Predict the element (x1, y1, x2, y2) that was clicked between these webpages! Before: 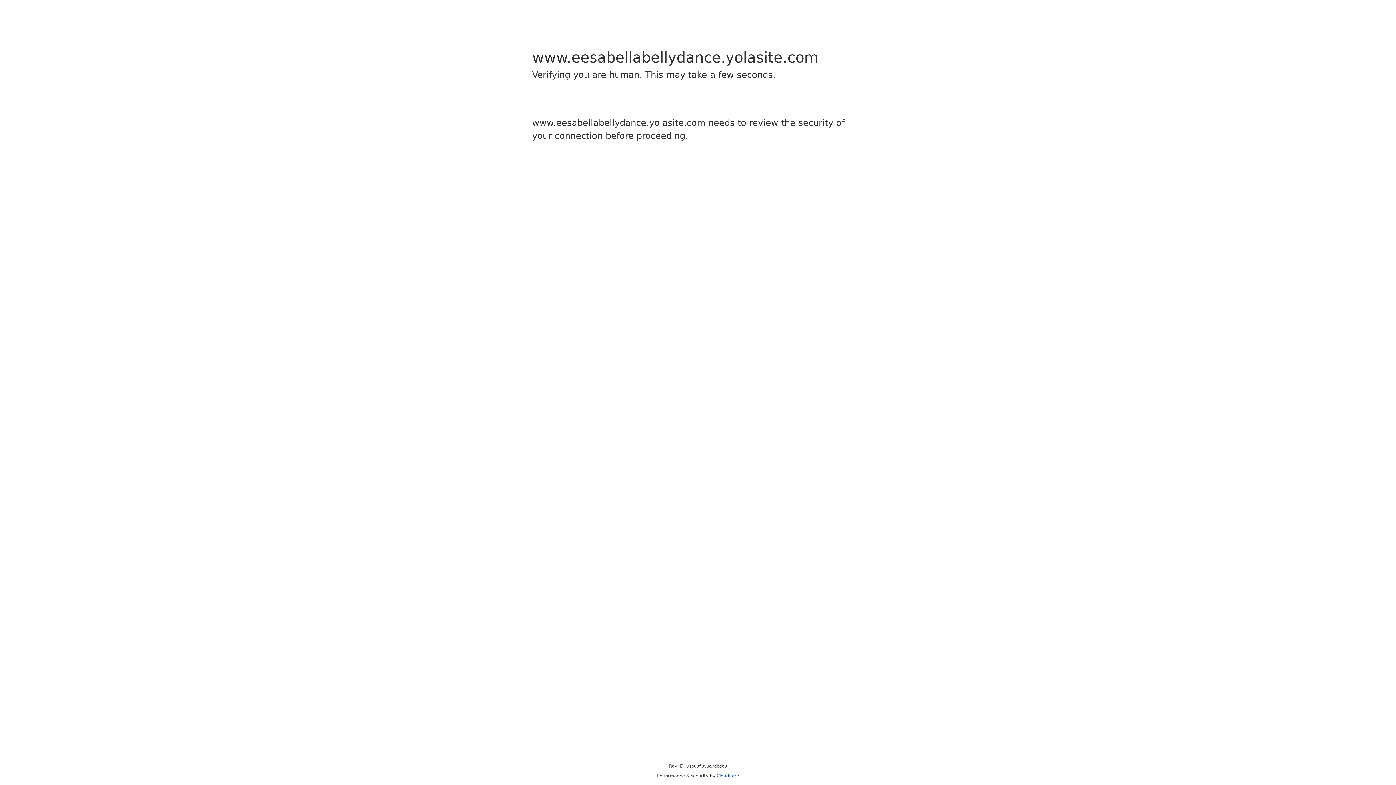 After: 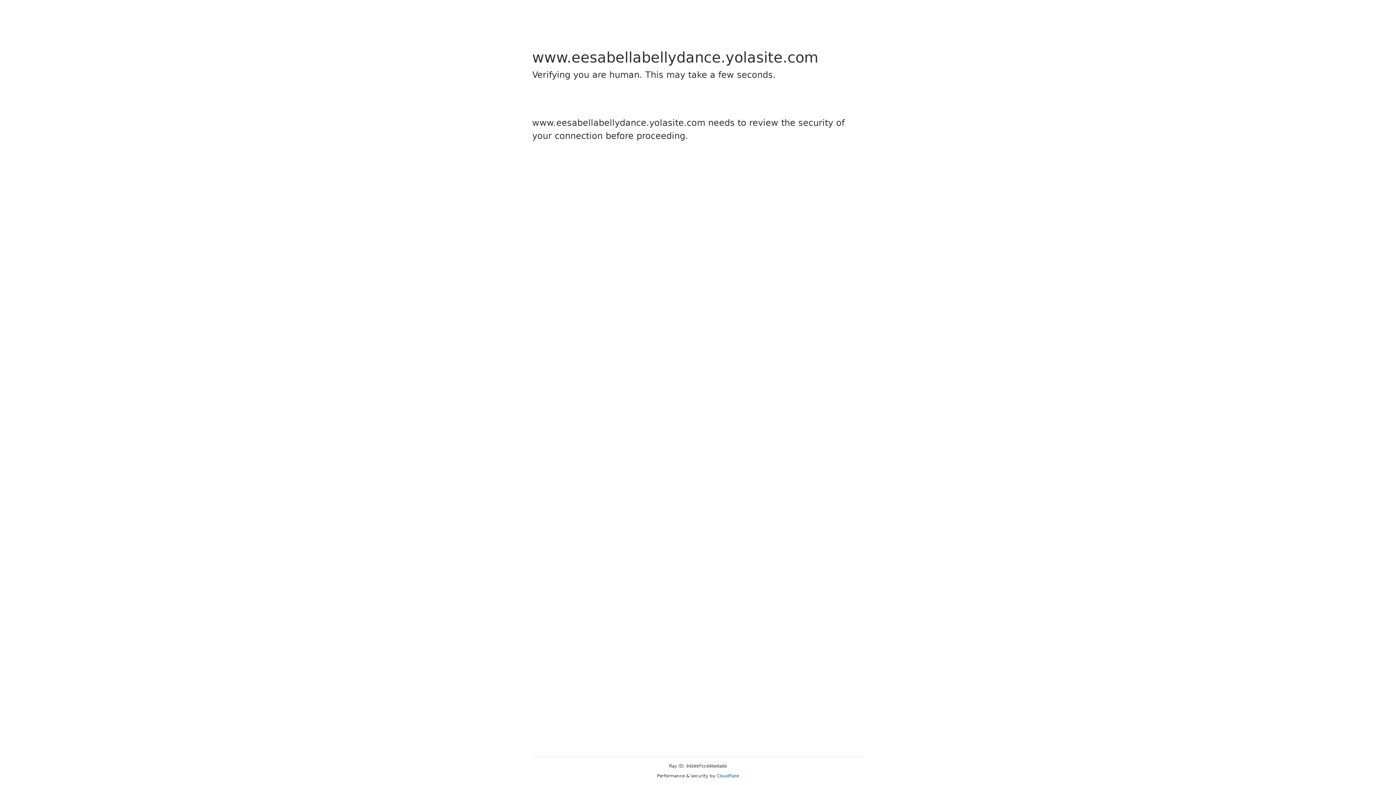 Action: bbox: (716, 773, 739, 778) label: Cloudflare